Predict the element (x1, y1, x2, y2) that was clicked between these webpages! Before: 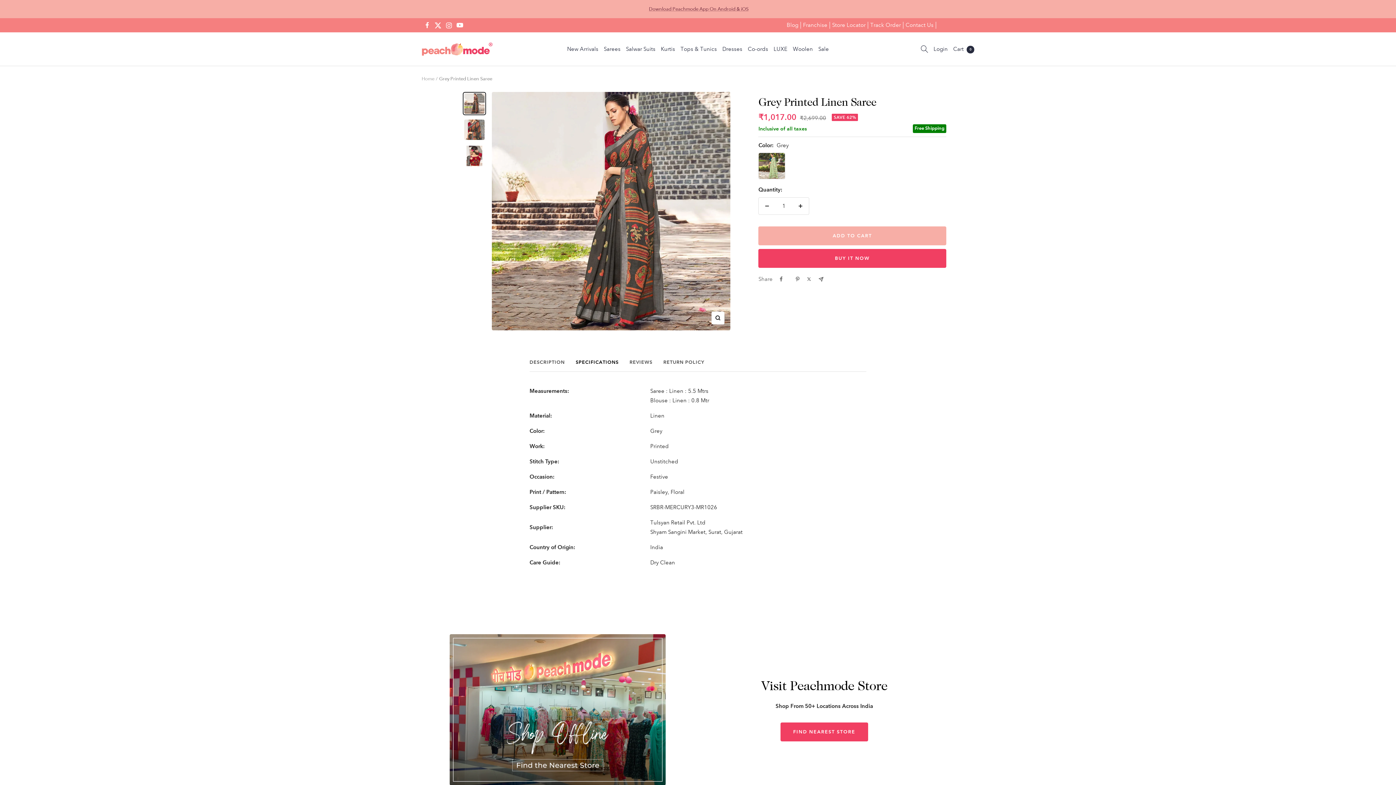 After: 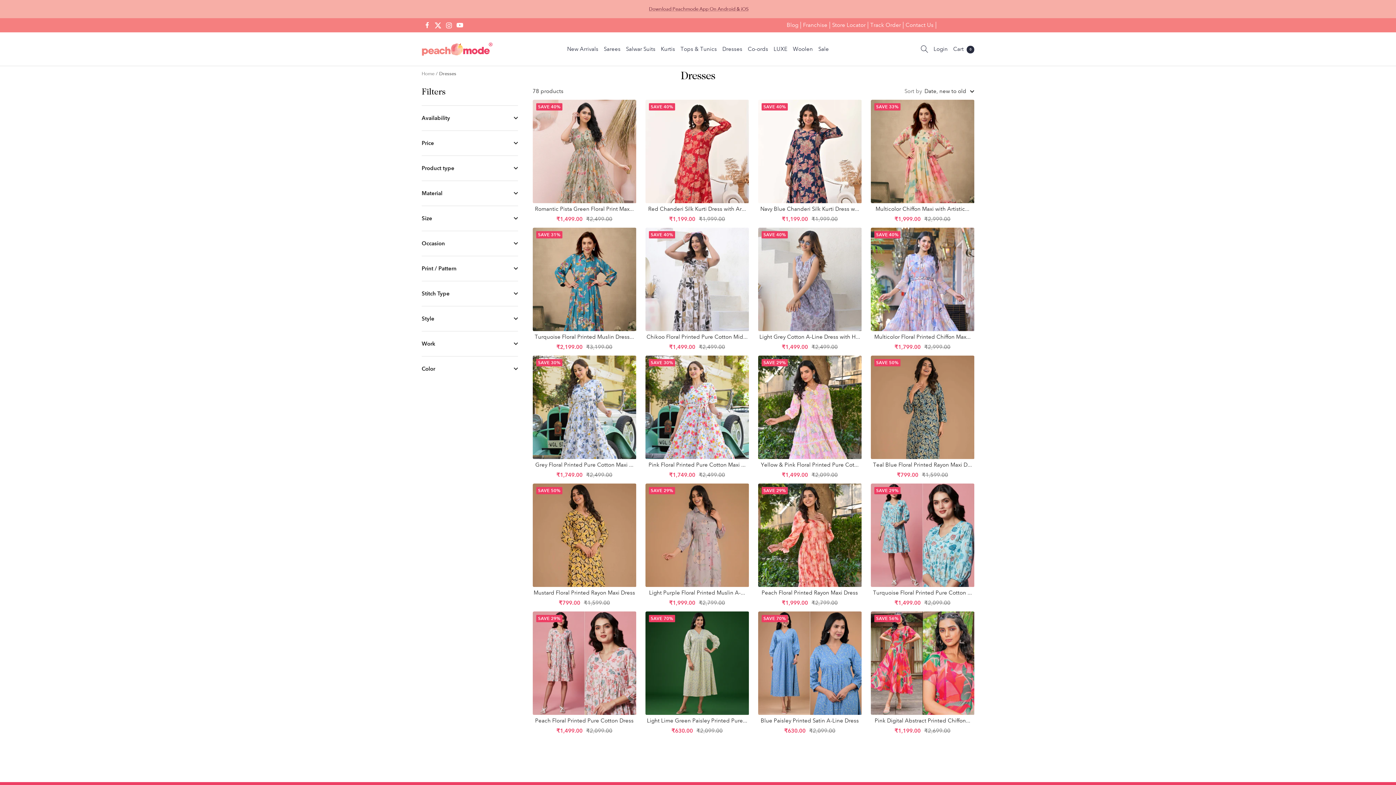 Action: bbox: (722, 44, 742, 53) label: Dresses